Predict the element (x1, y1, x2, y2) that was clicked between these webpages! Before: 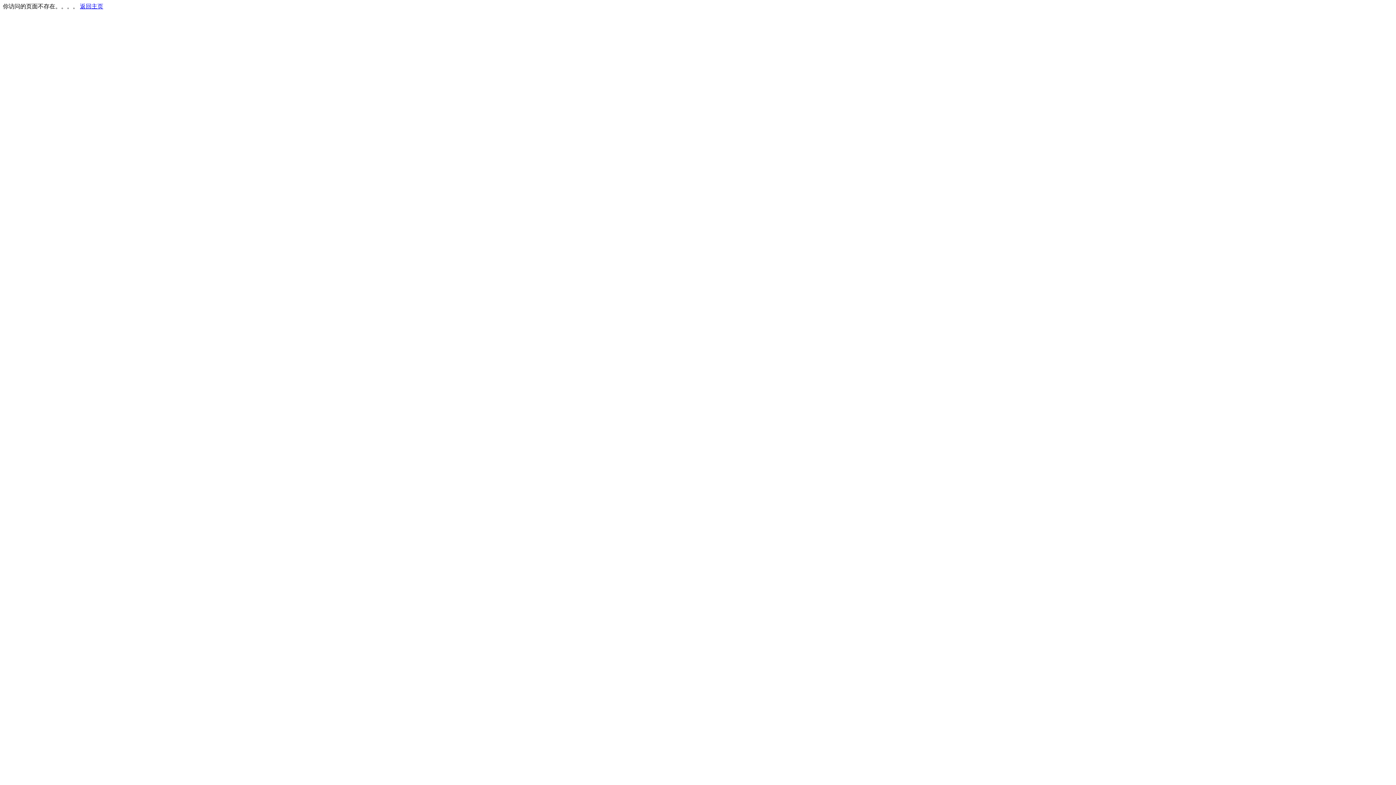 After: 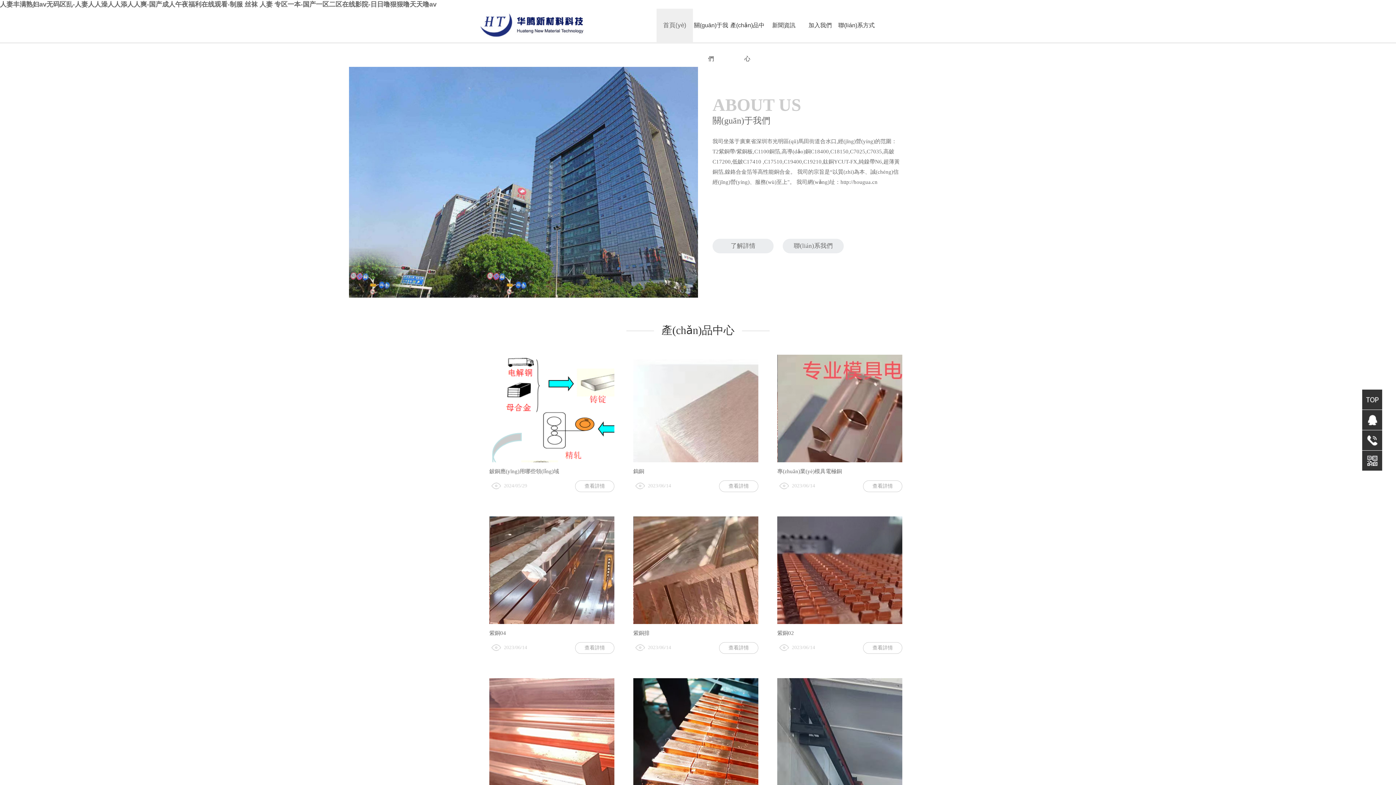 Action: bbox: (80, 3, 103, 9) label: 返回主页